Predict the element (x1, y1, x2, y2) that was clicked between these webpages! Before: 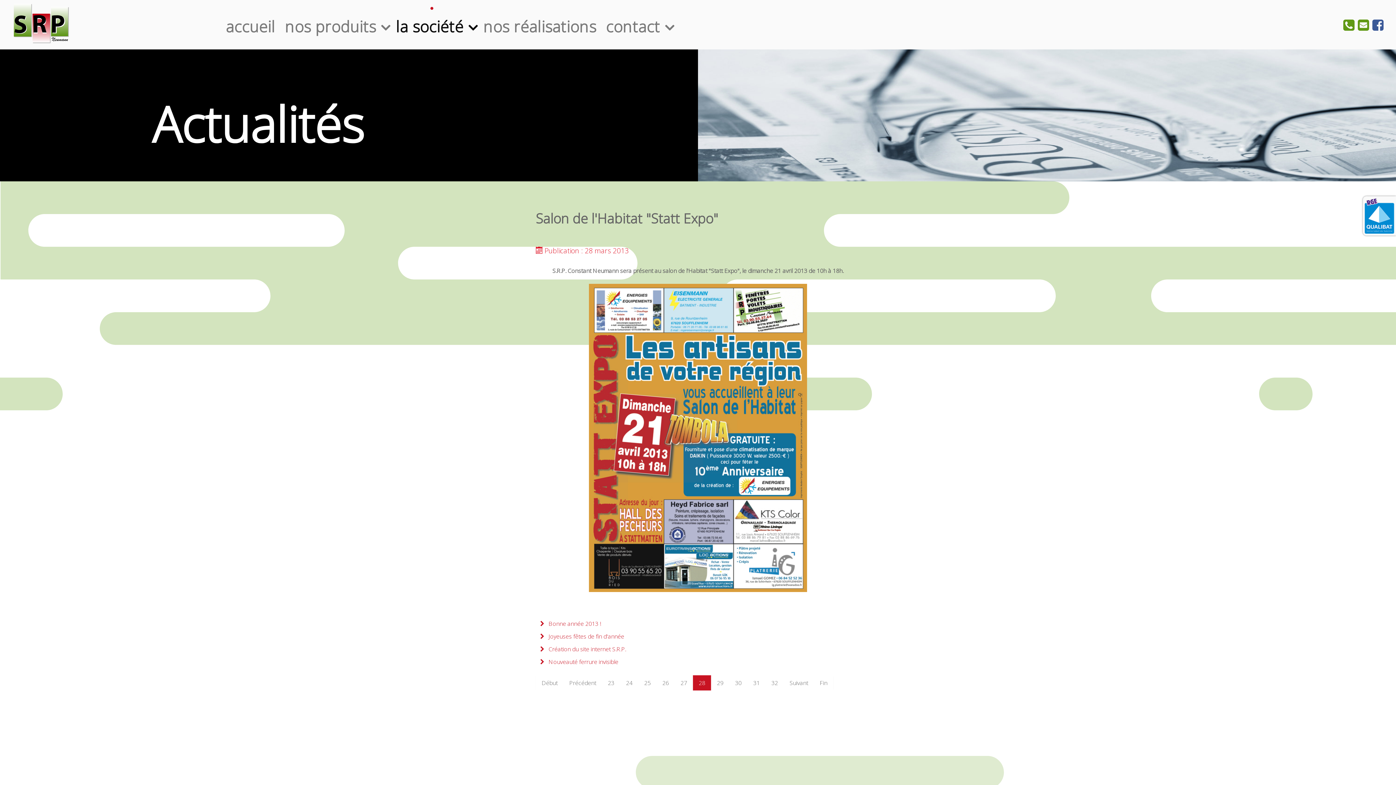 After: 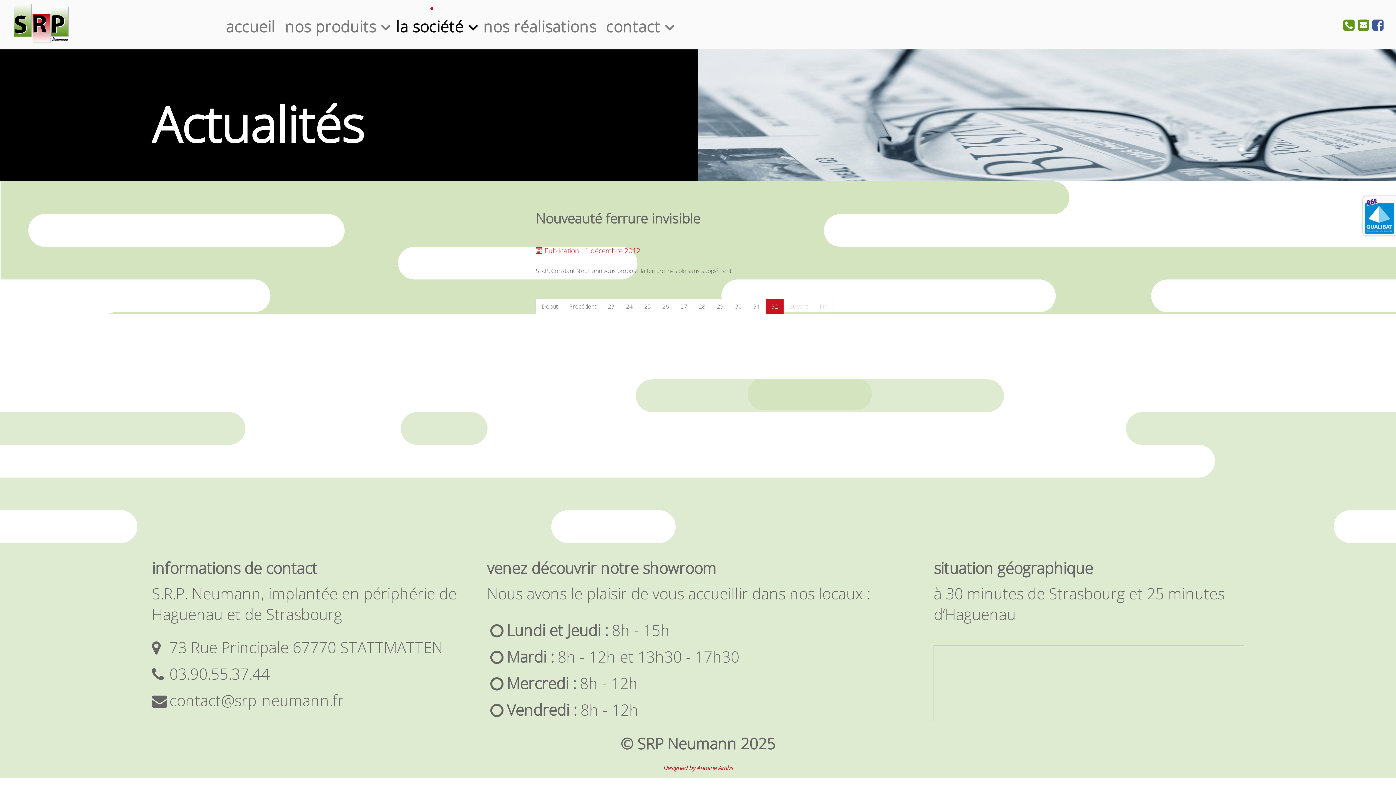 Action: label: Fin bbox: (814, 675, 833, 690)